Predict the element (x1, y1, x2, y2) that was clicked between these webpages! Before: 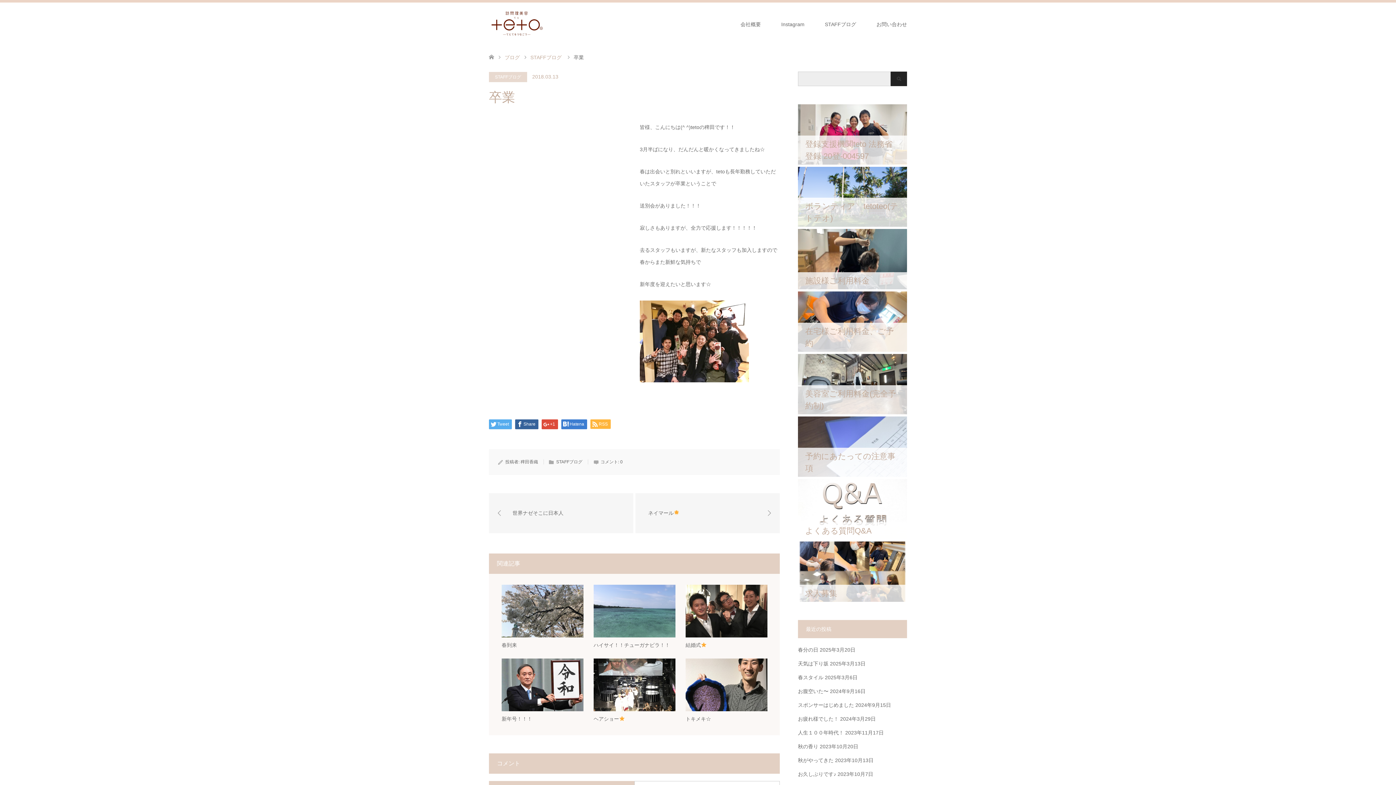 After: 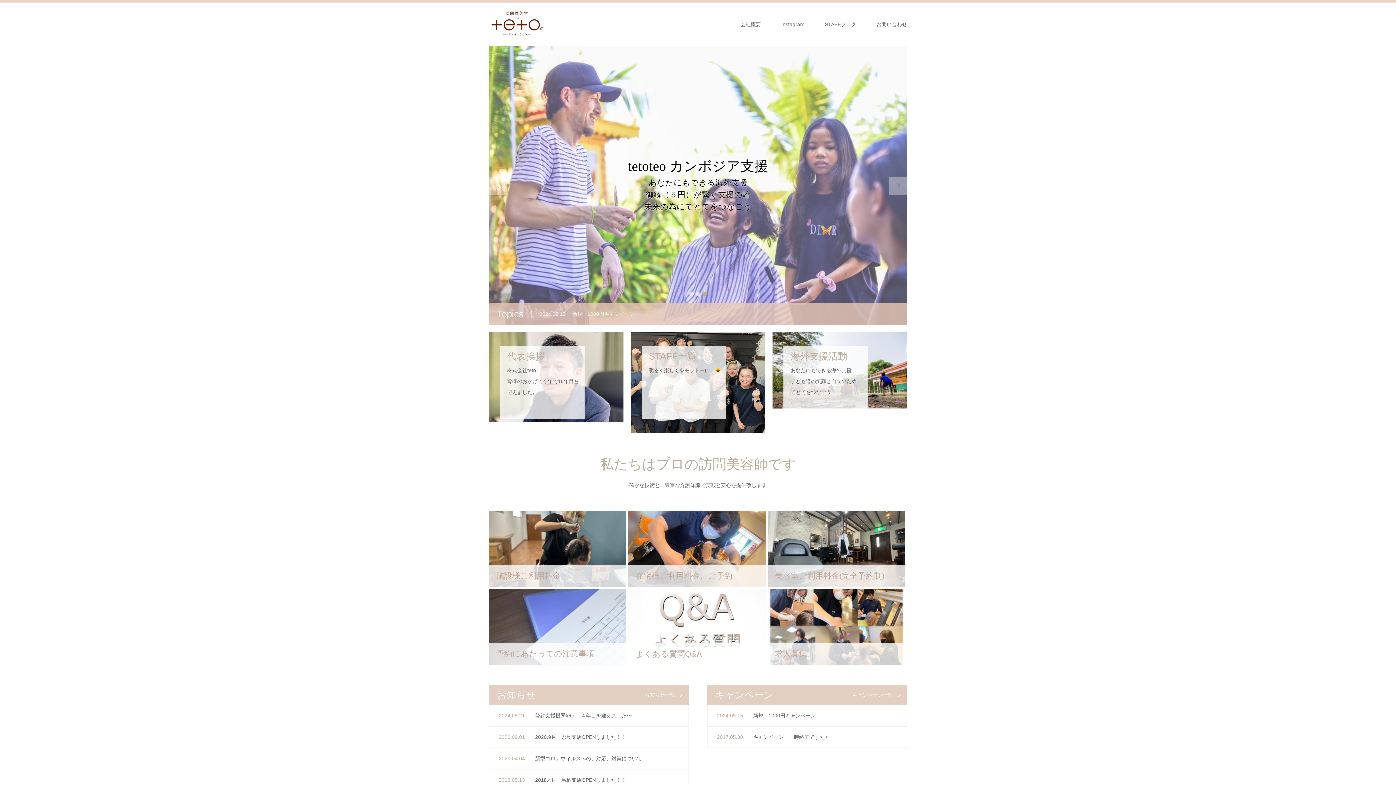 Action: bbox: (489, 54, 494, 60)